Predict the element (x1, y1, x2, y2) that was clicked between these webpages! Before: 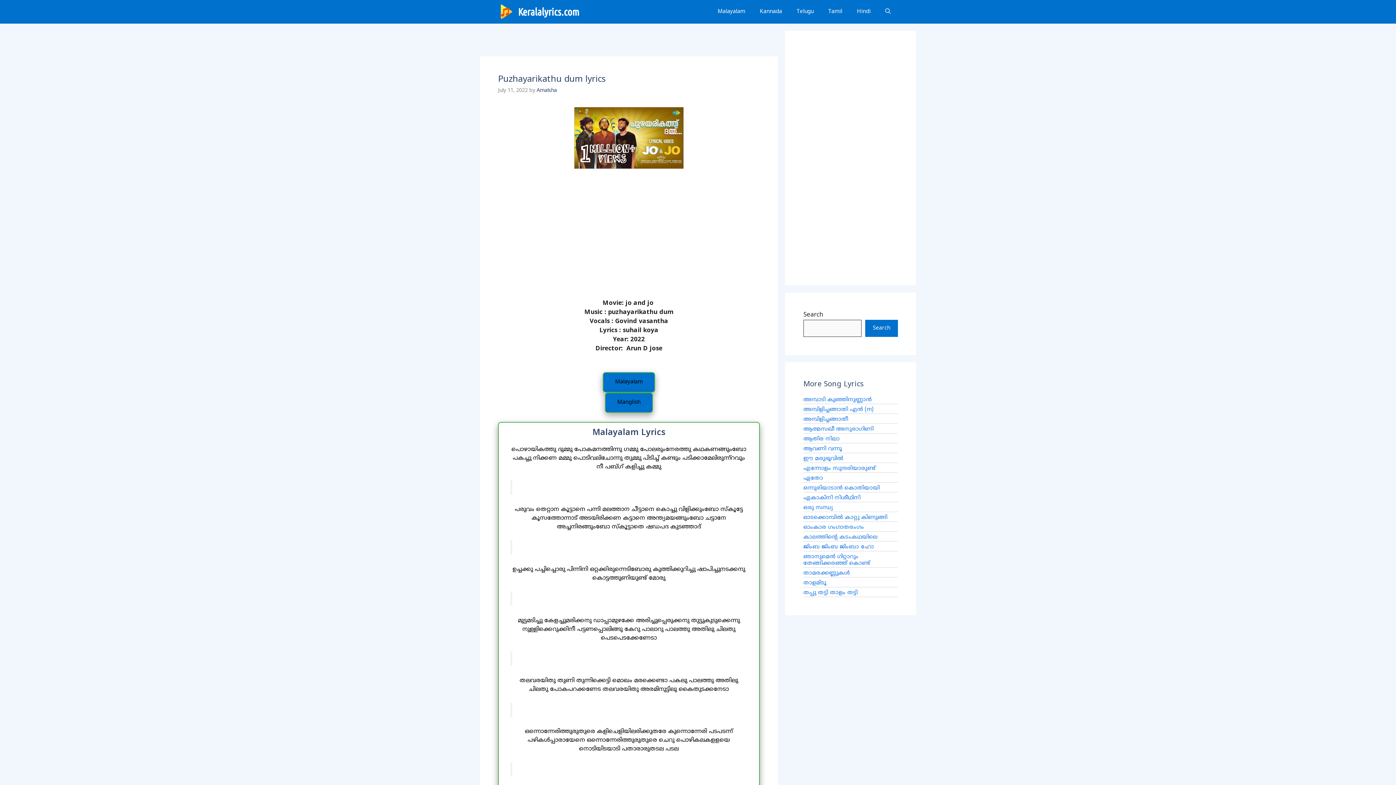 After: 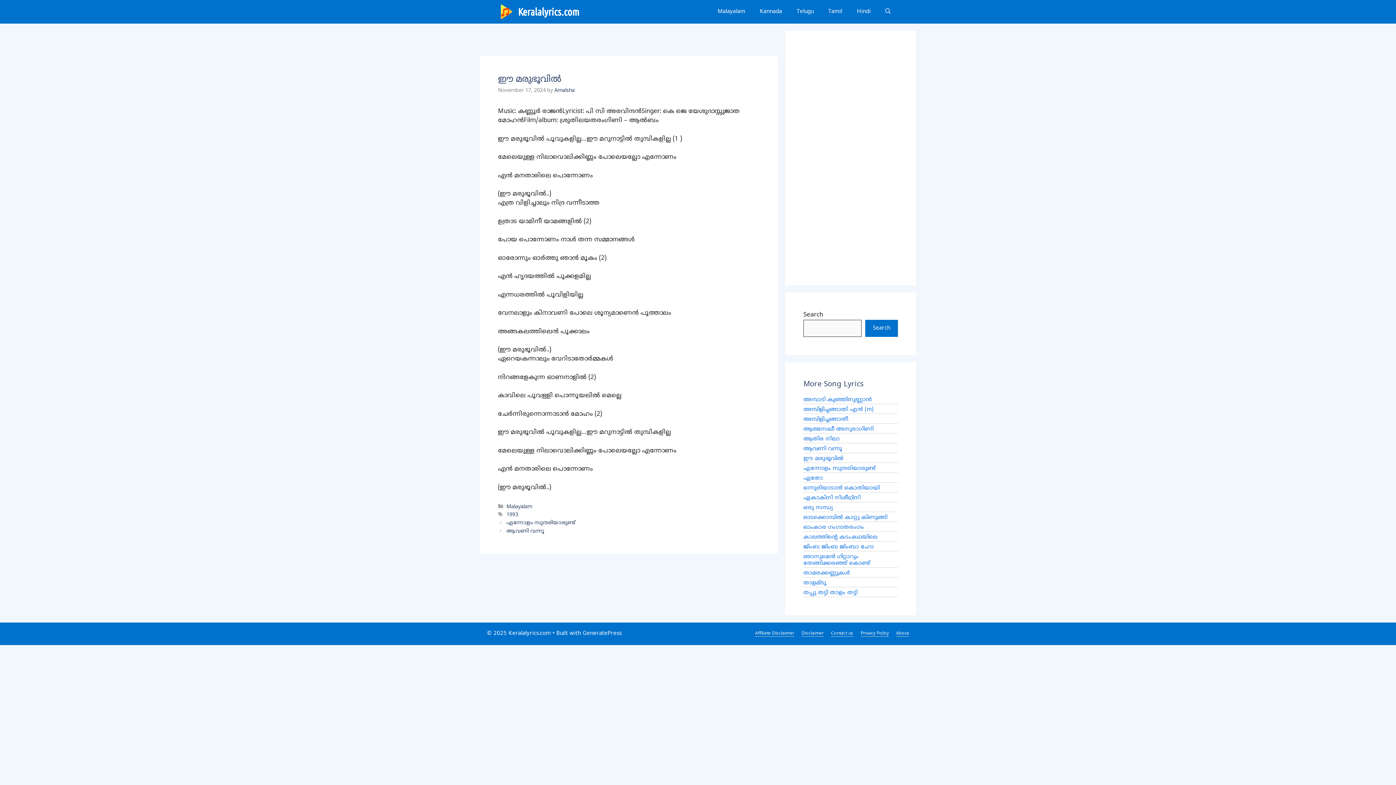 Action: label: ഈ മരുഭൂവിൽ bbox: (803, 455, 843, 462)